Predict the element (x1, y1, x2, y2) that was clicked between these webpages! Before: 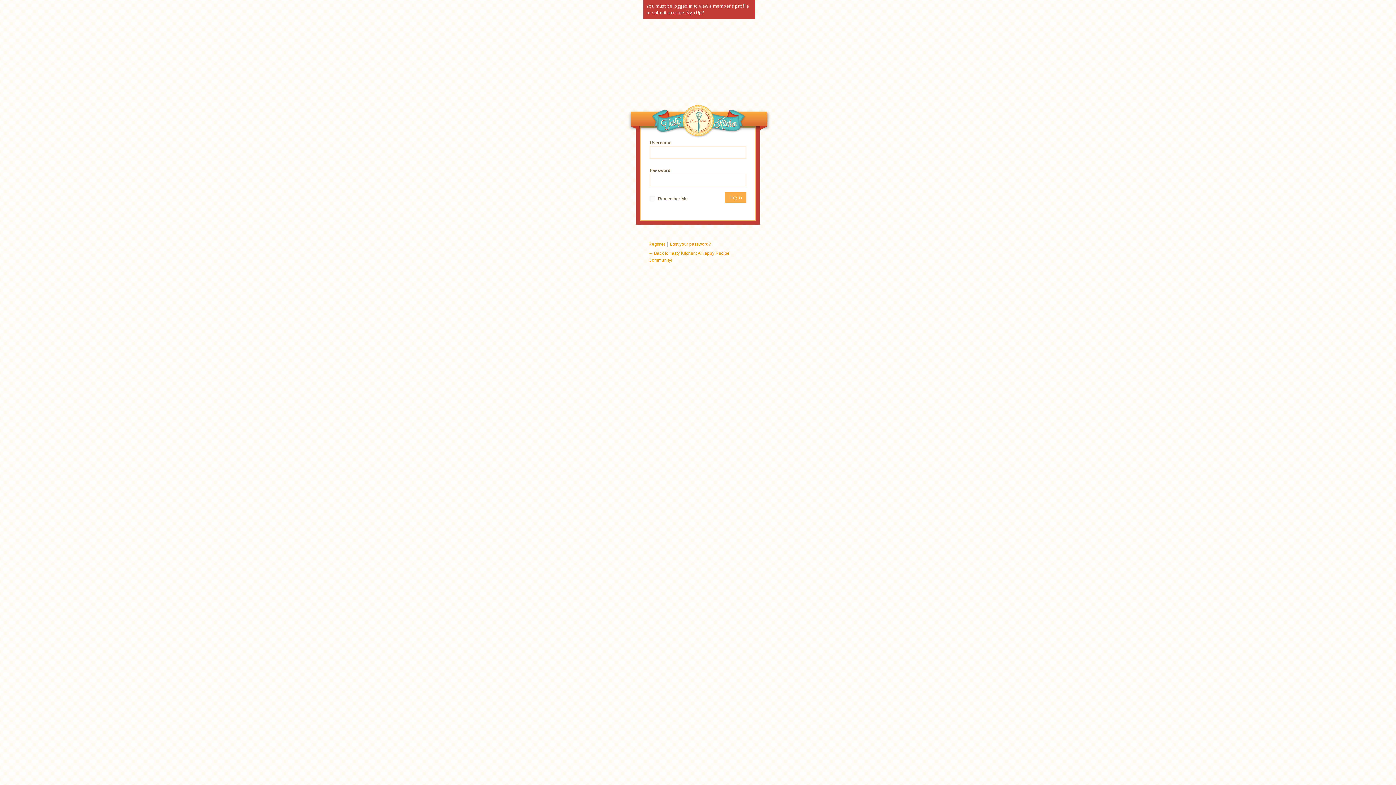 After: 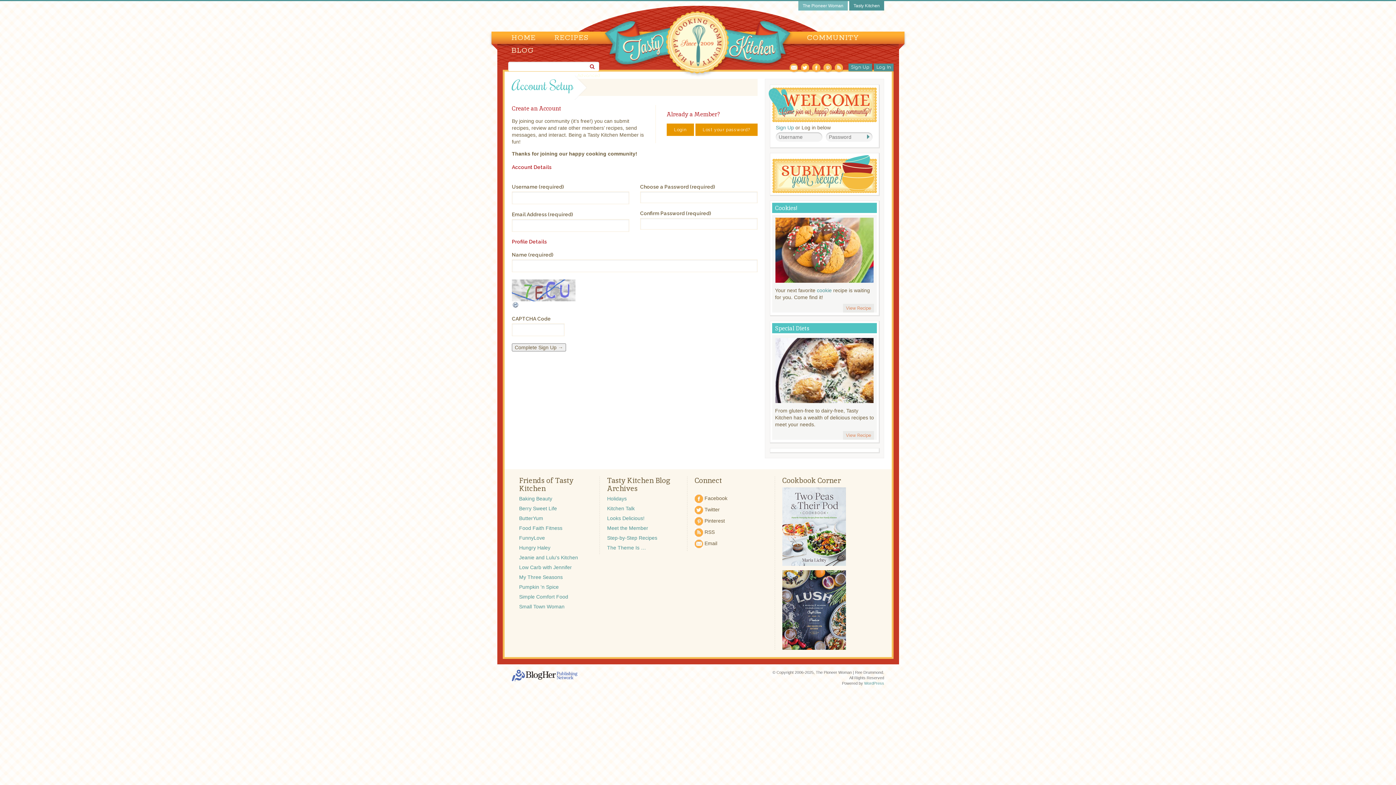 Action: label: Sign Up? bbox: (686, 9, 704, 15)